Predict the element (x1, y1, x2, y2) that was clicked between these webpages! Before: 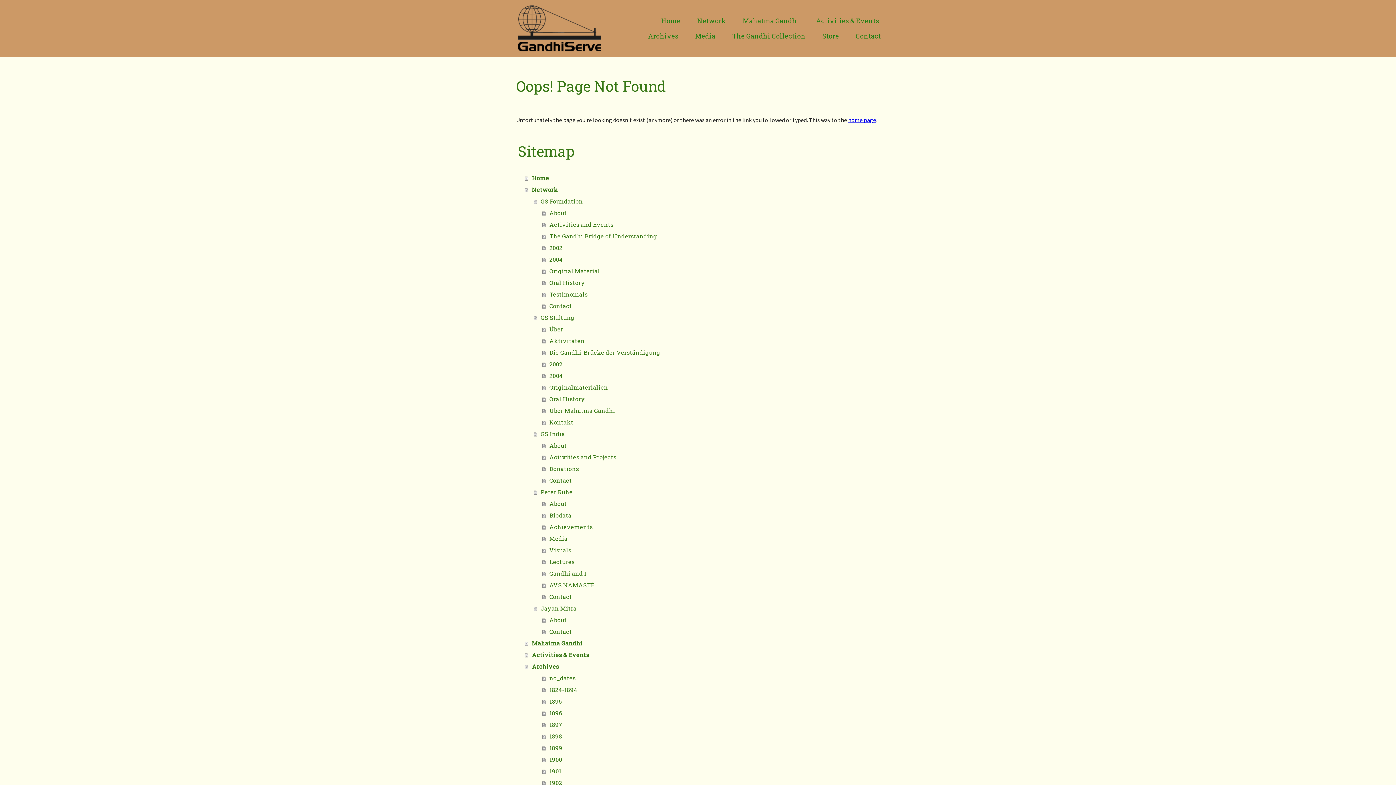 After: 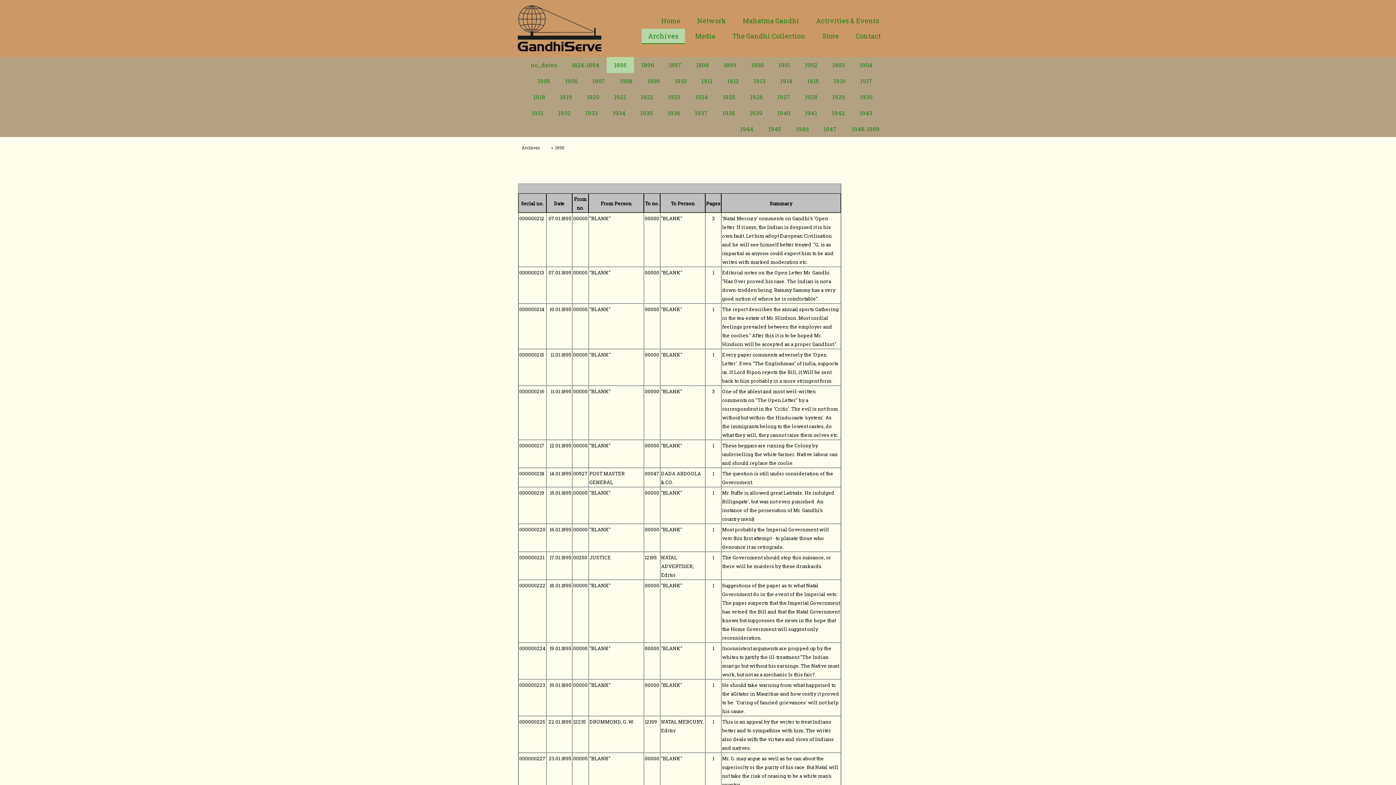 Action: label: 1895 bbox: (542, 696, 880, 707)